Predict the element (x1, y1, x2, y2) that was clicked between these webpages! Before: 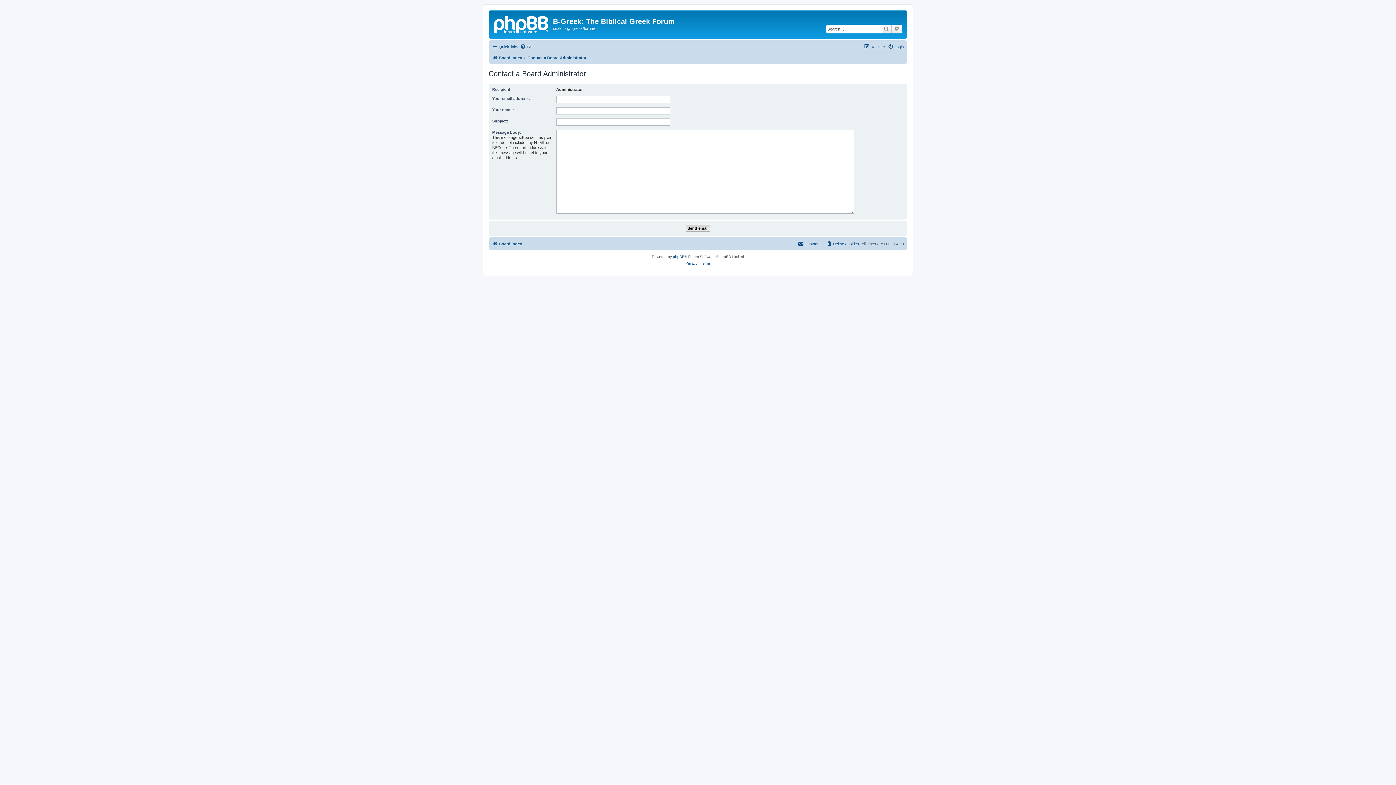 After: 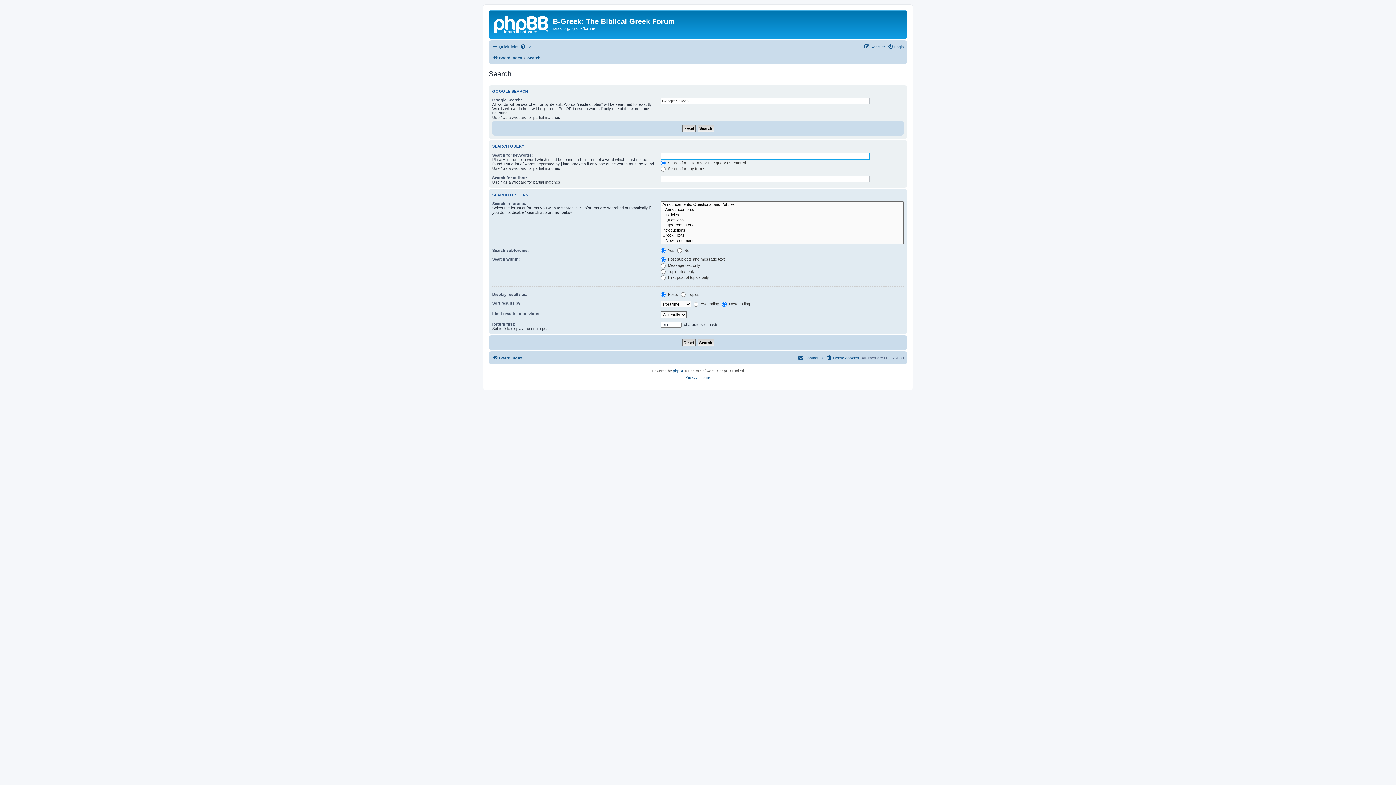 Action: label: Advanced search bbox: (892, 24, 902, 33)